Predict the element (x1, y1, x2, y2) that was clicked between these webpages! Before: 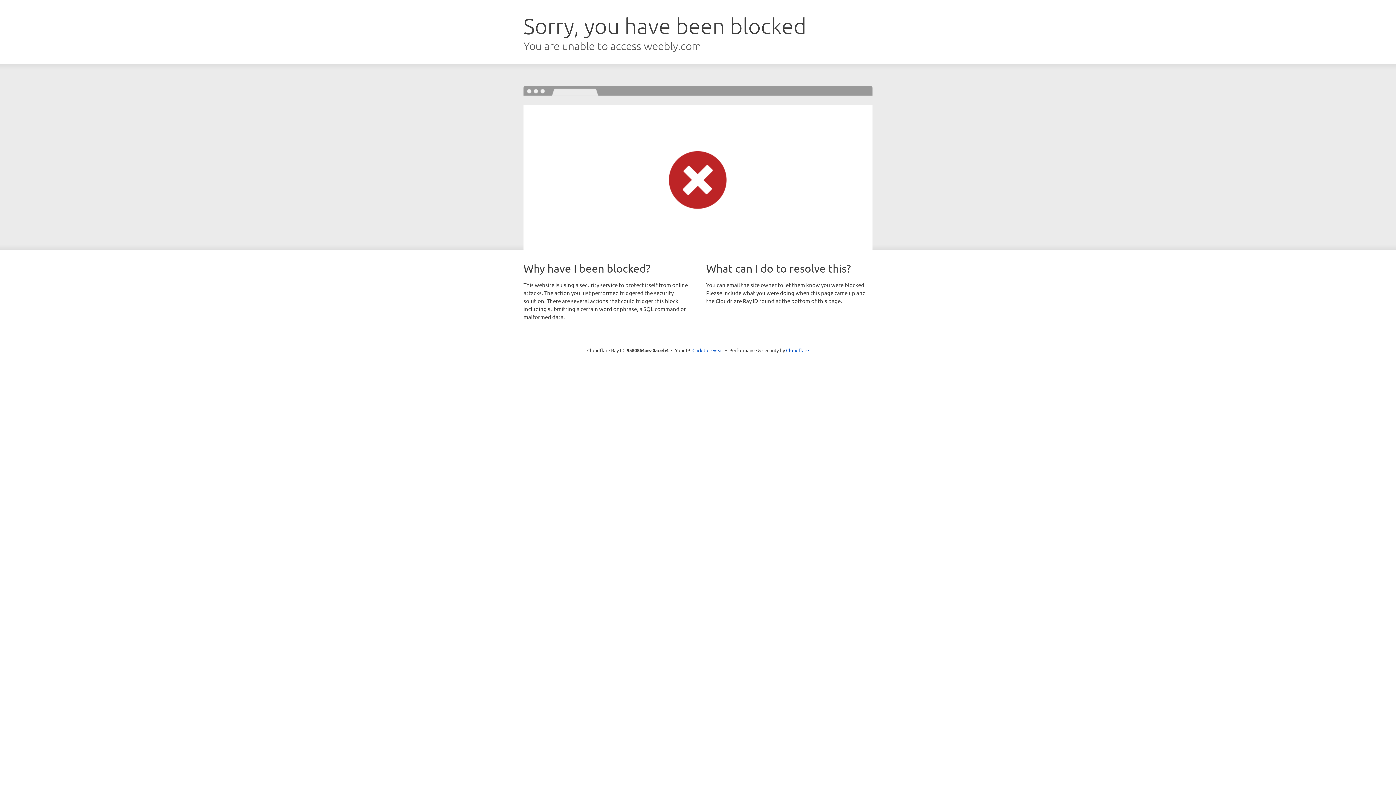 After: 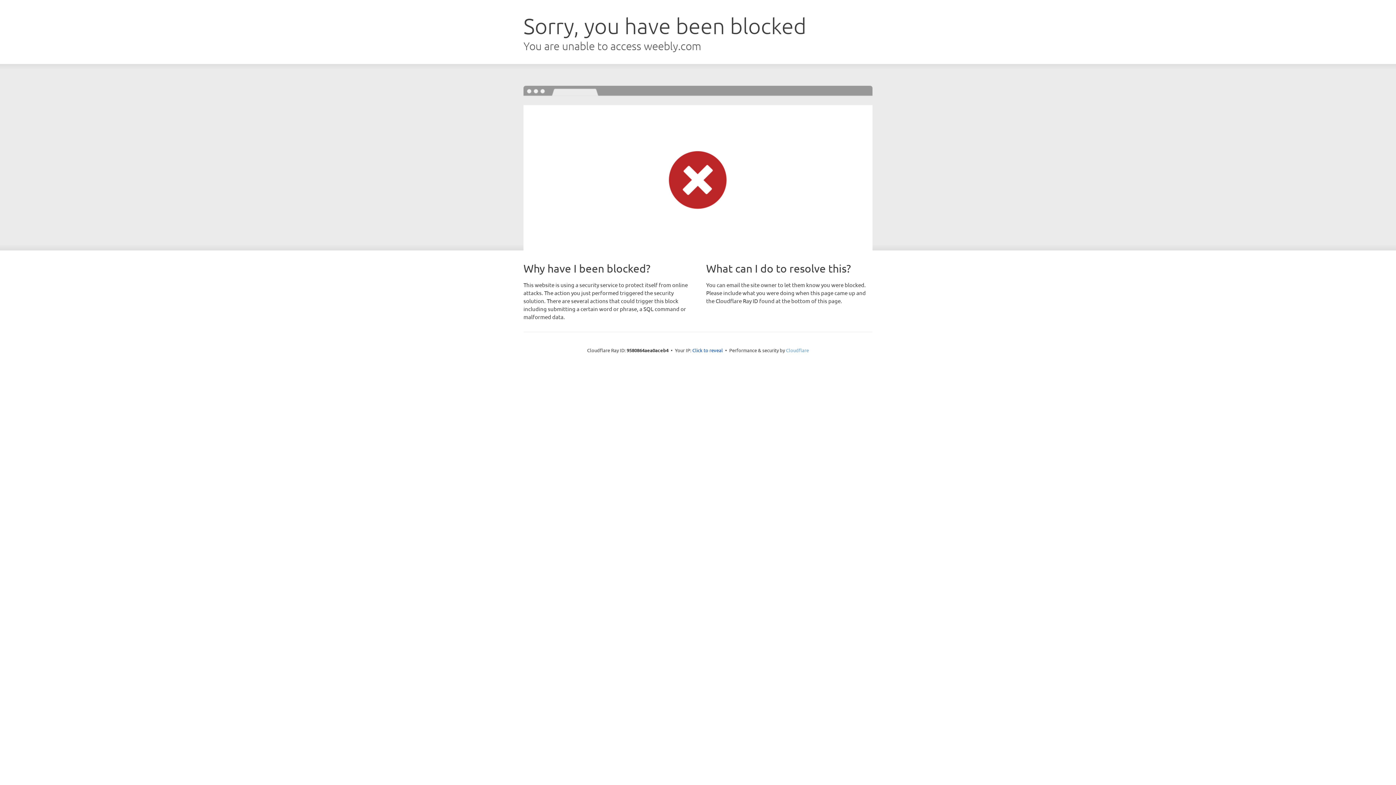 Action: label: Cloudflare bbox: (786, 347, 809, 353)